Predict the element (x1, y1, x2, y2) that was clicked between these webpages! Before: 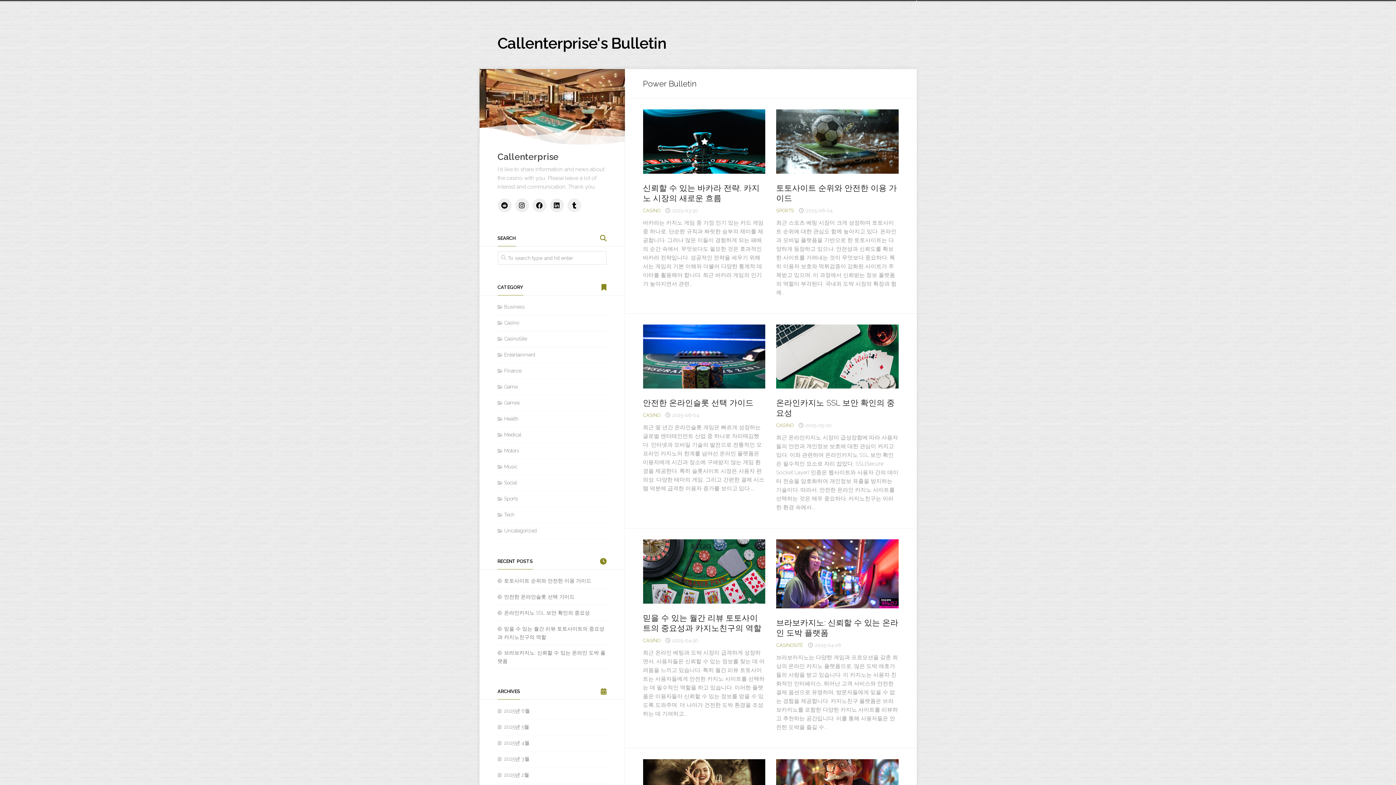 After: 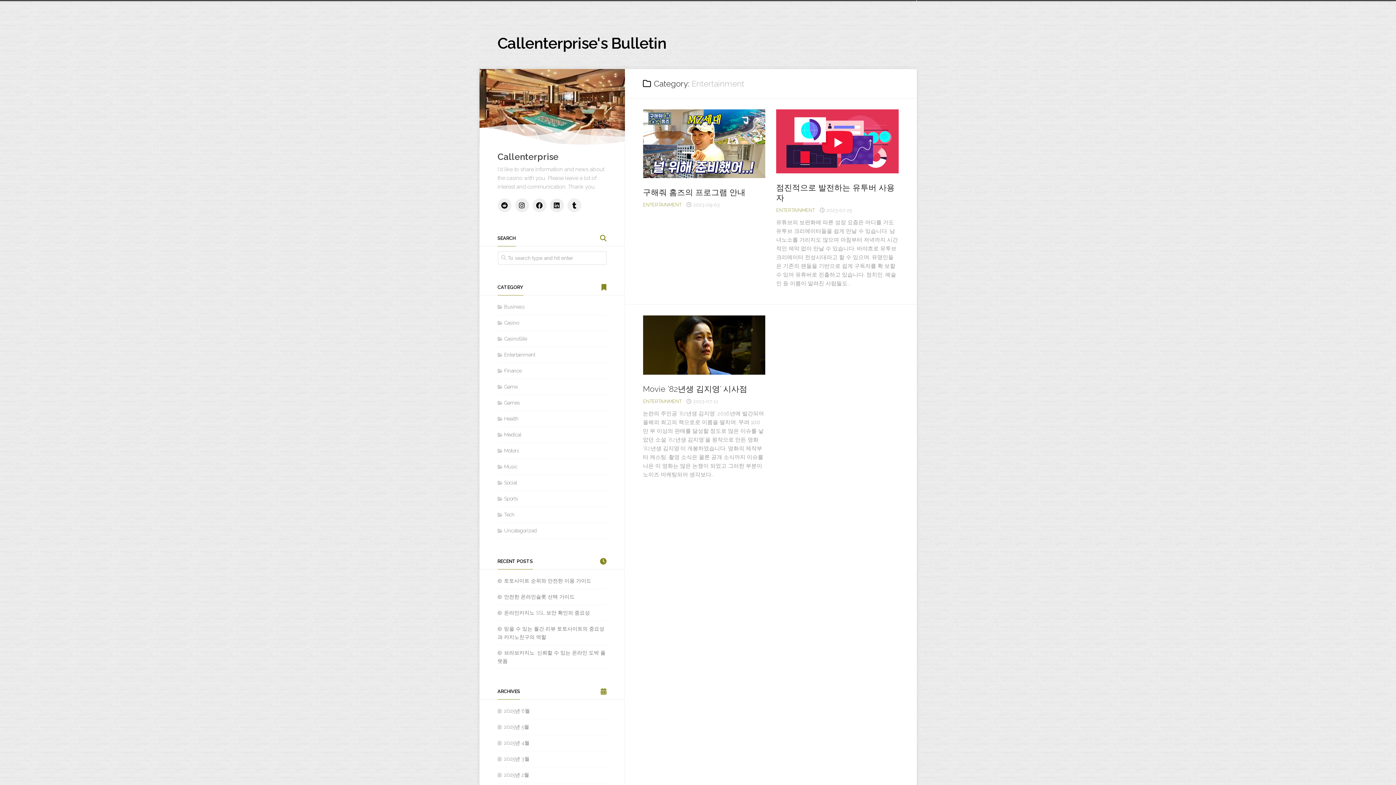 Action: bbox: (497, 352, 535, 357) label: Entertainment